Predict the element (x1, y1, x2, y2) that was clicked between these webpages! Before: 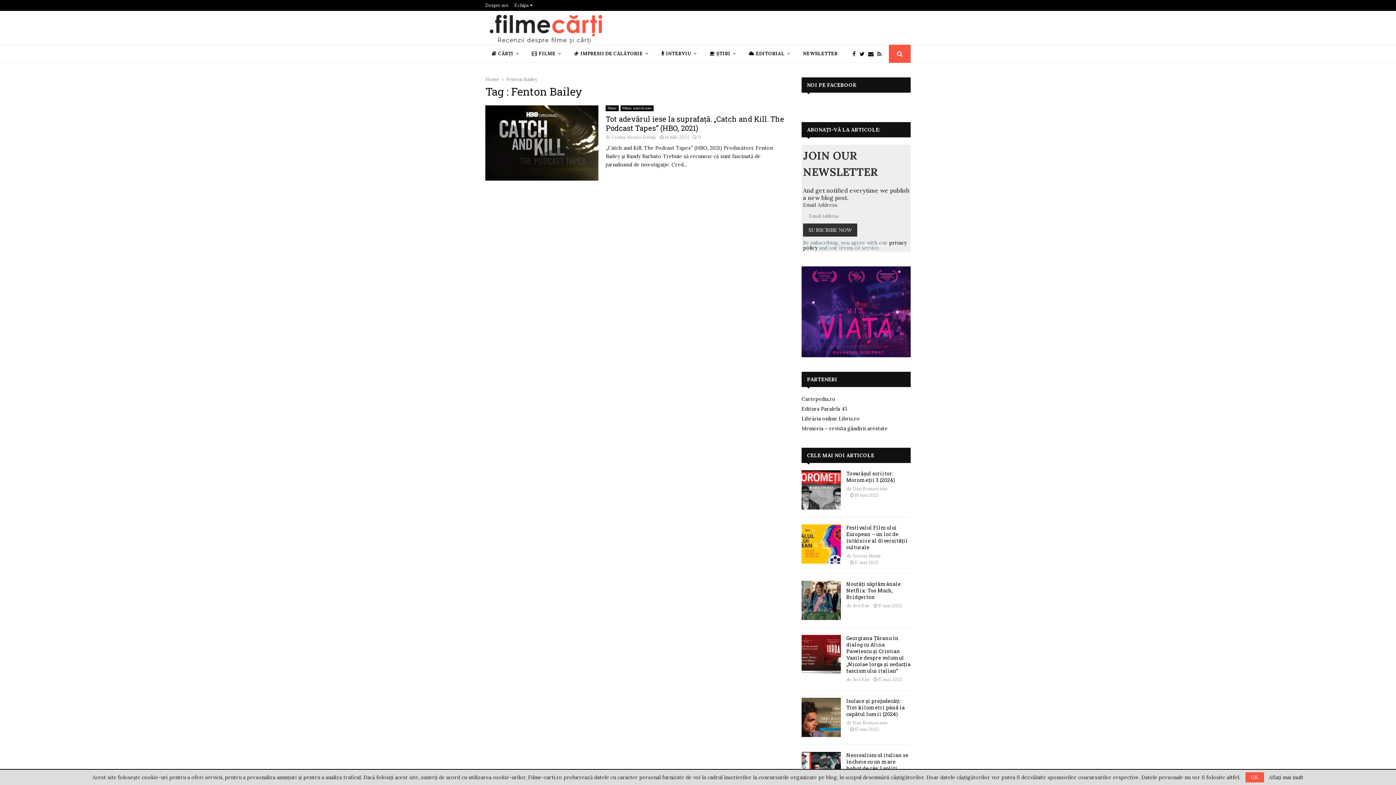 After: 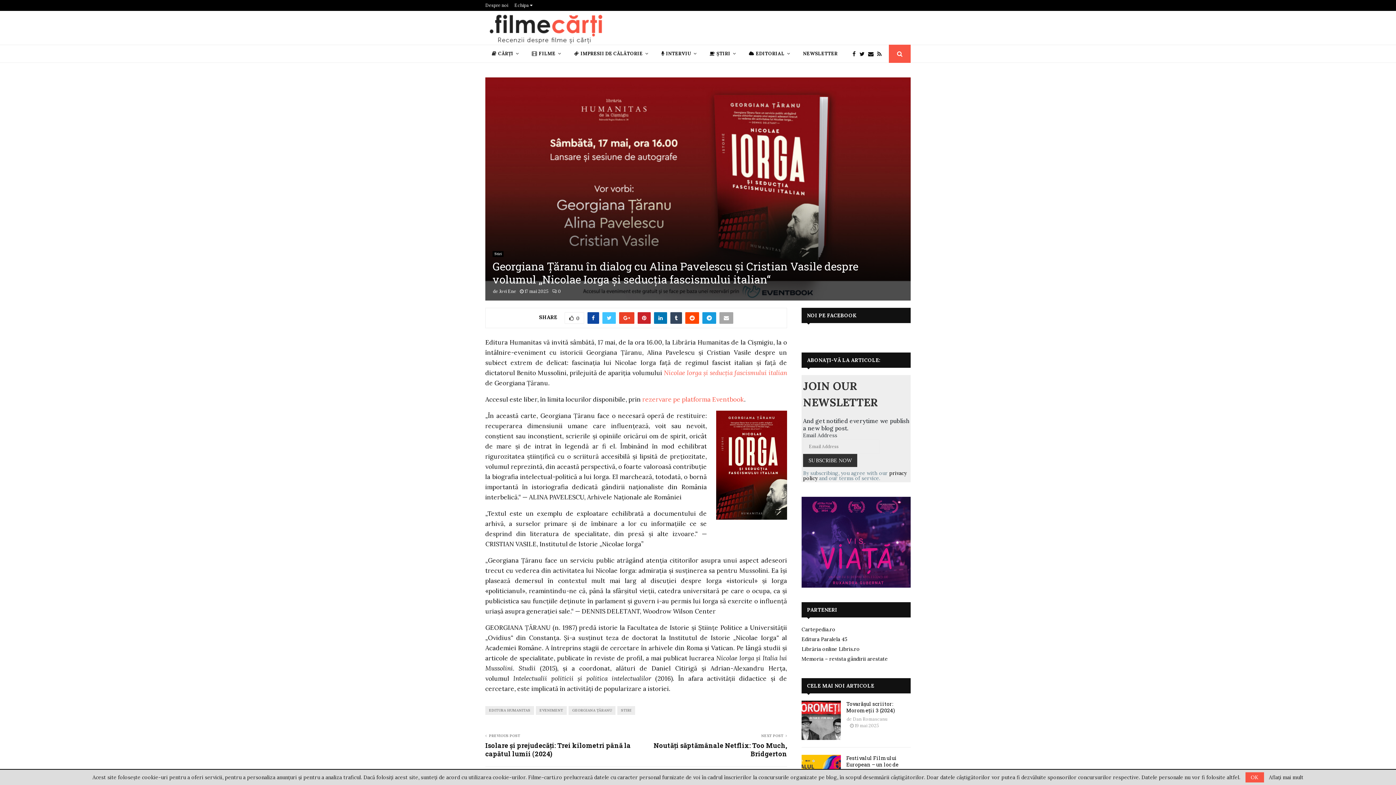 Action: bbox: (801, 635, 841, 674)